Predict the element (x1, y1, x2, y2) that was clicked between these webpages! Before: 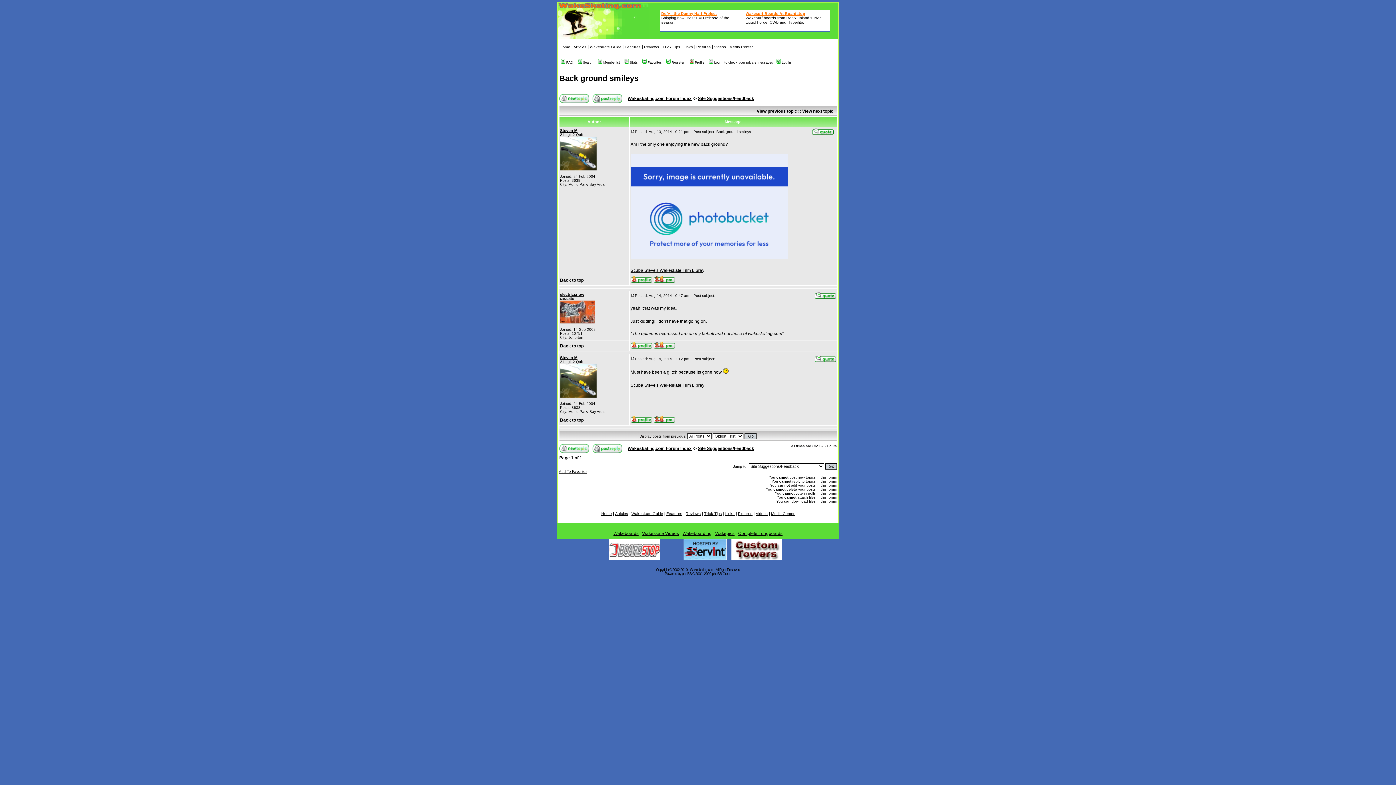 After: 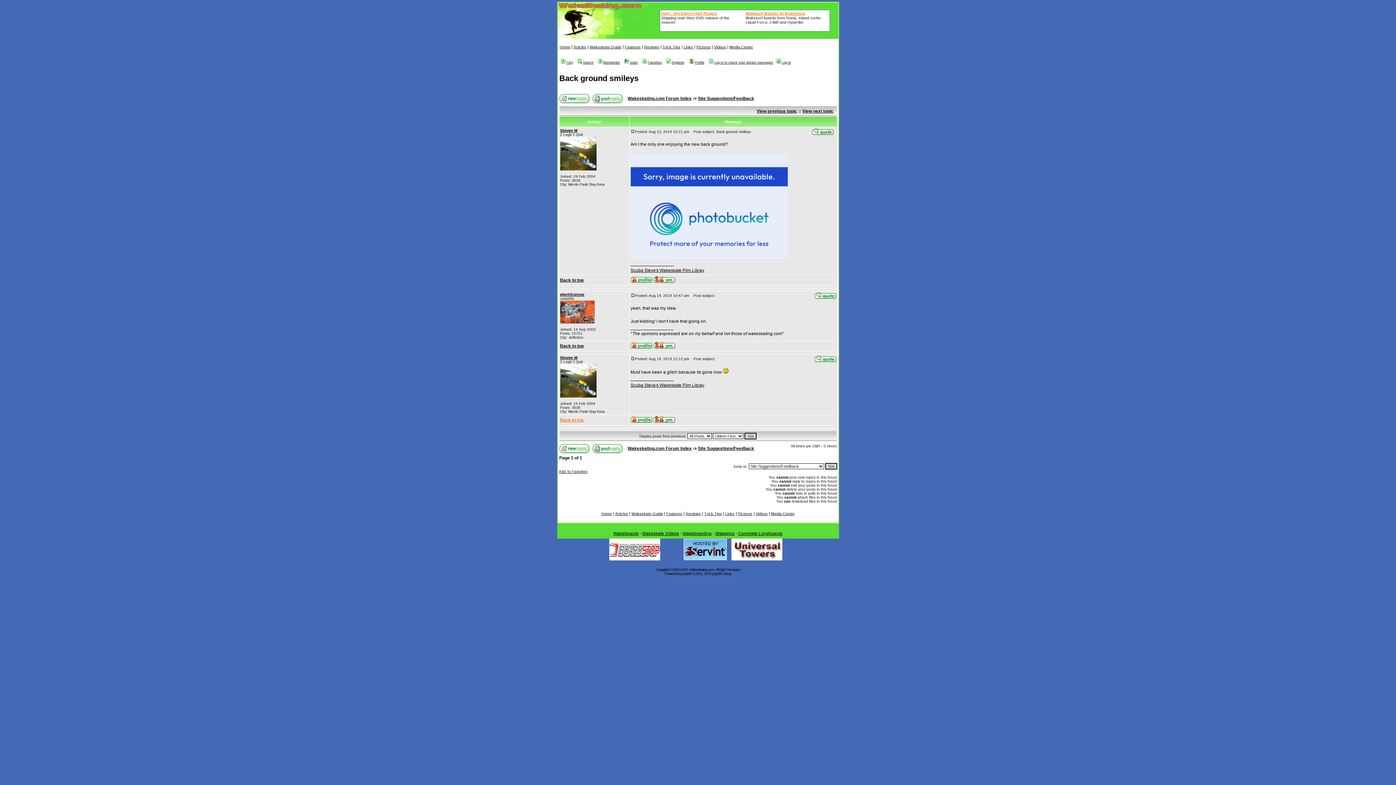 Action: bbox: (560, 417, 583, 422) label: Back to top